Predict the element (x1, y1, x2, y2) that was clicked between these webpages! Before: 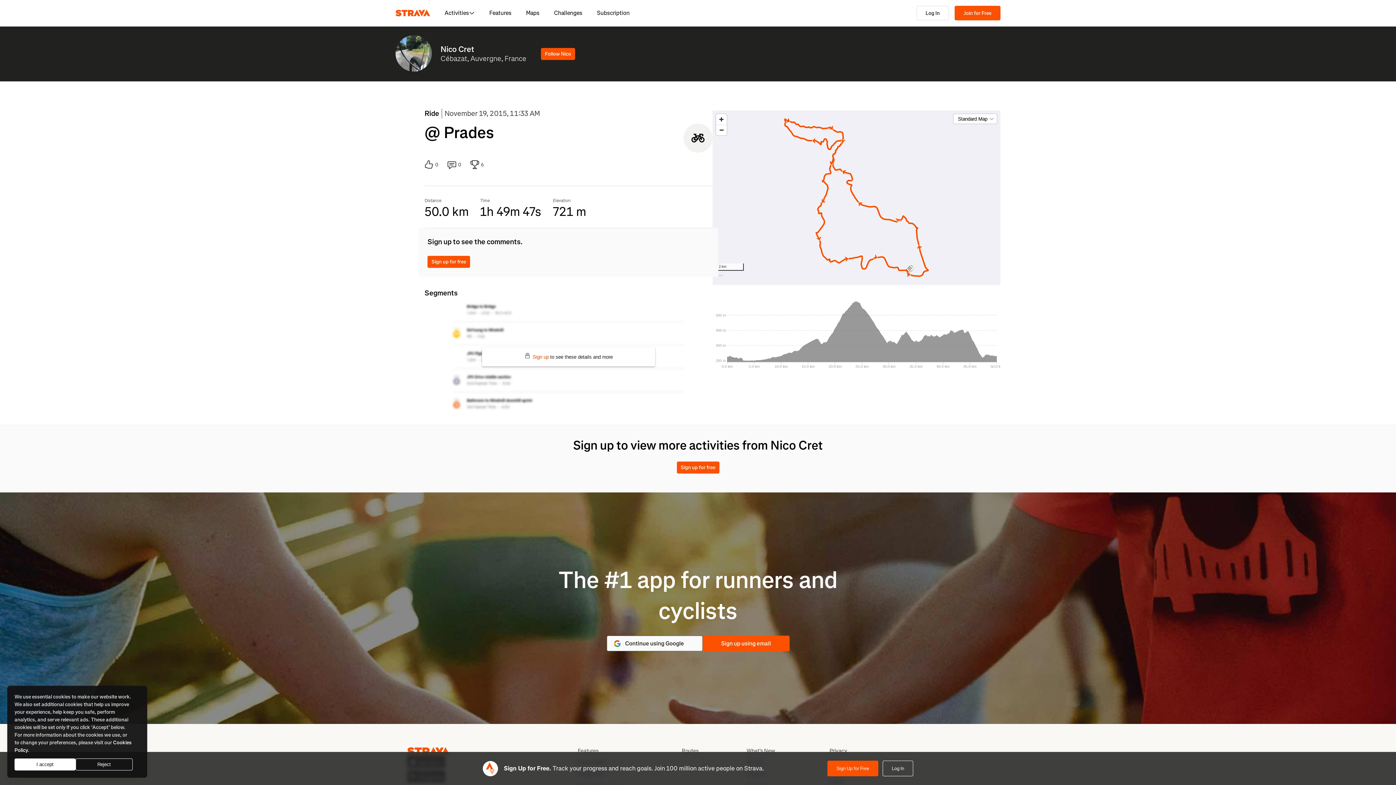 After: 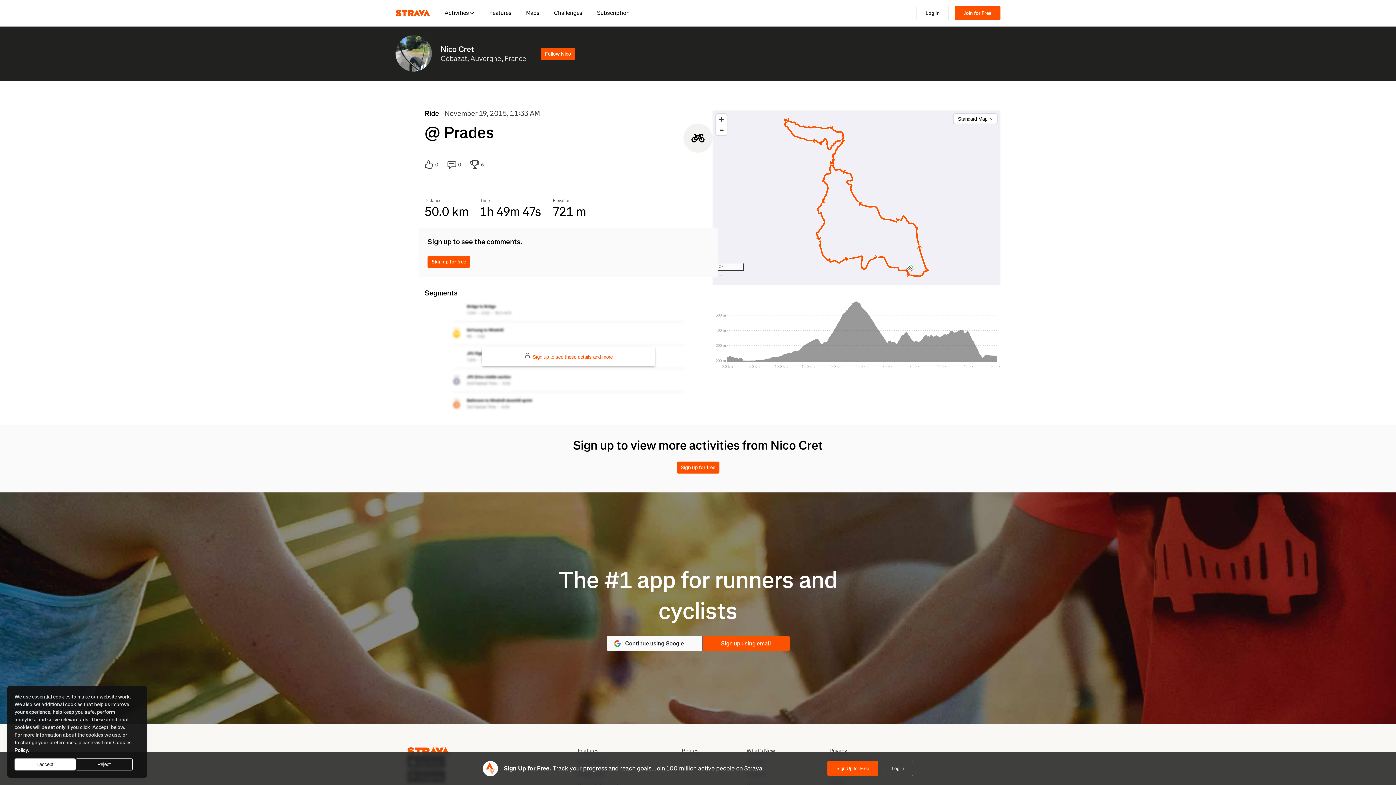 Action: bbox: (524, 353, 612, 360) label: Sign up to see these details and more